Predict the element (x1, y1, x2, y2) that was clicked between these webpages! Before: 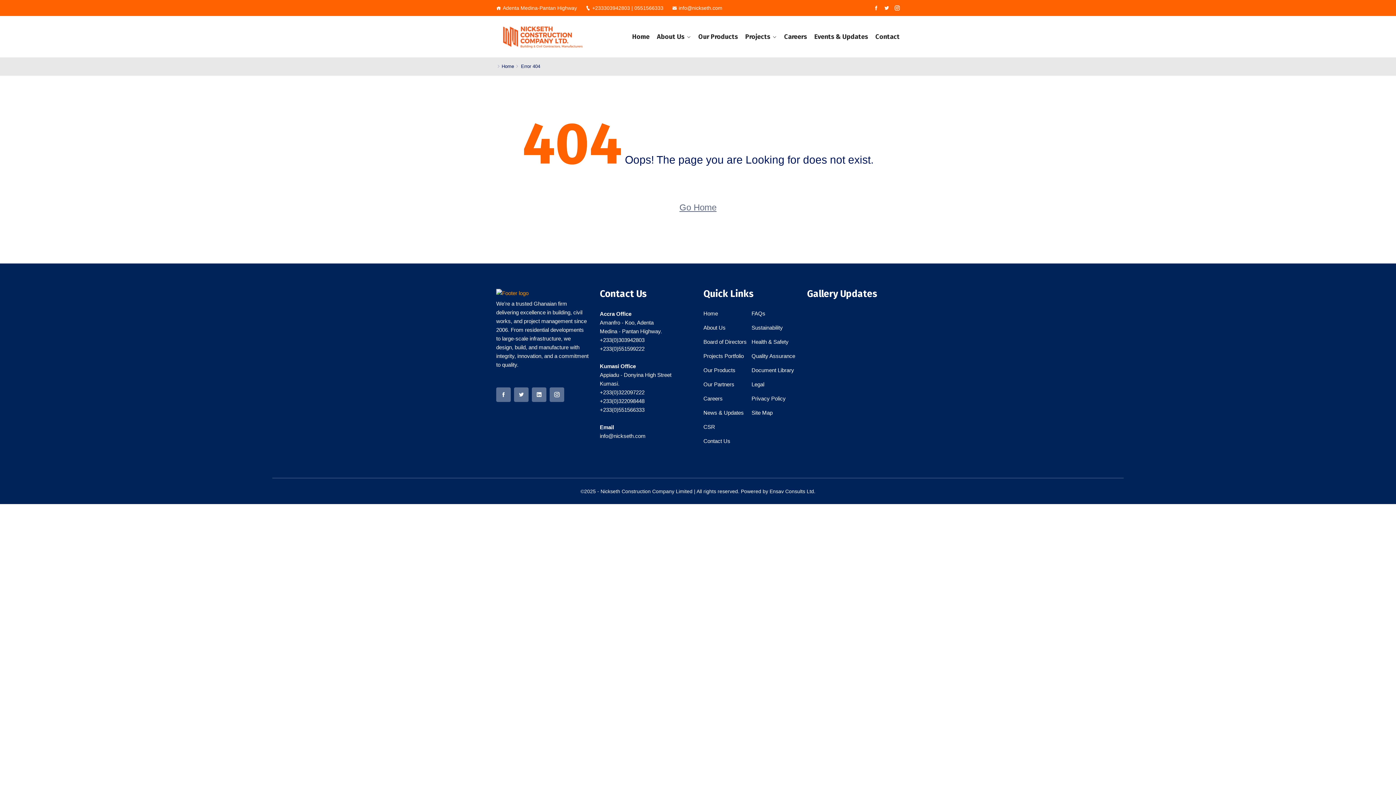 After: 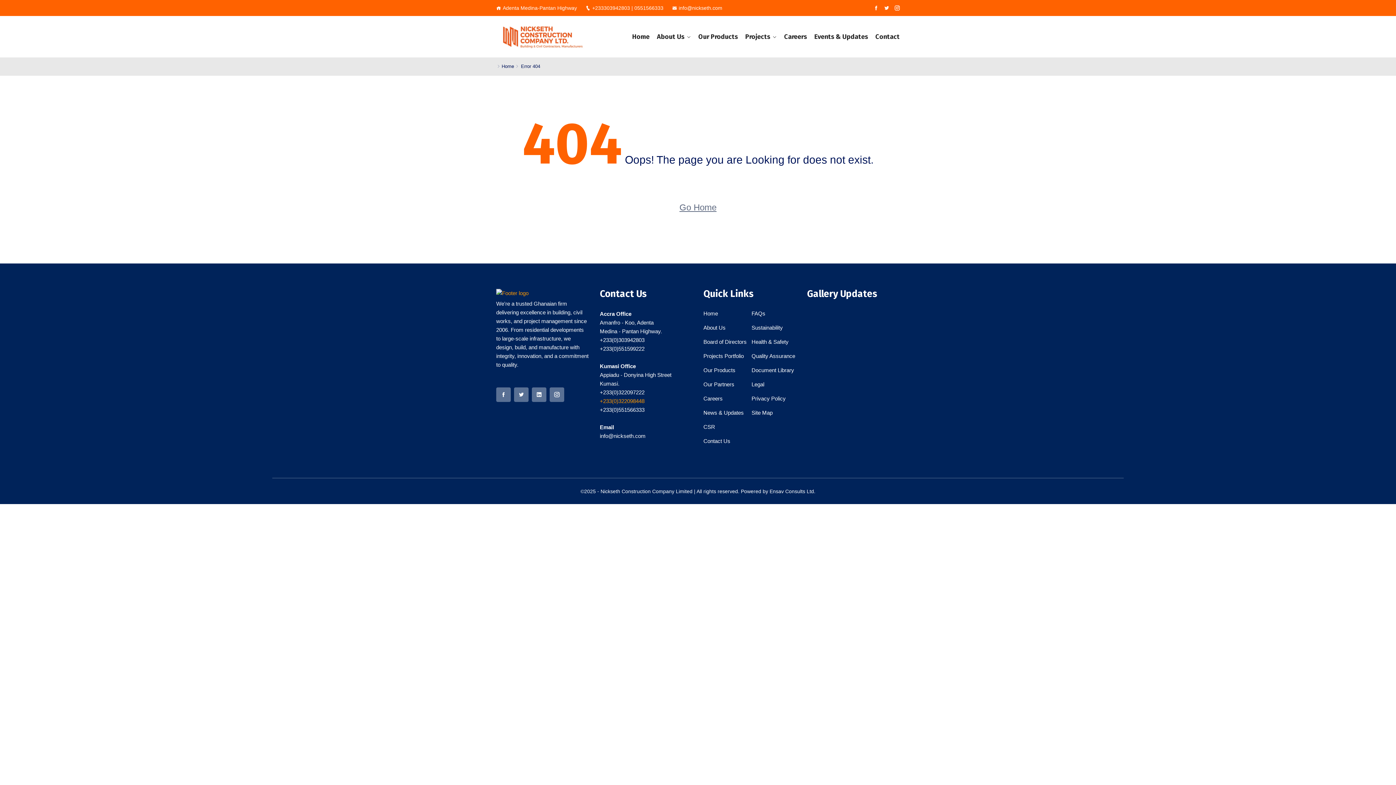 Action: label: +233(0)322098448 bbox: (600, 398, 644, 404)